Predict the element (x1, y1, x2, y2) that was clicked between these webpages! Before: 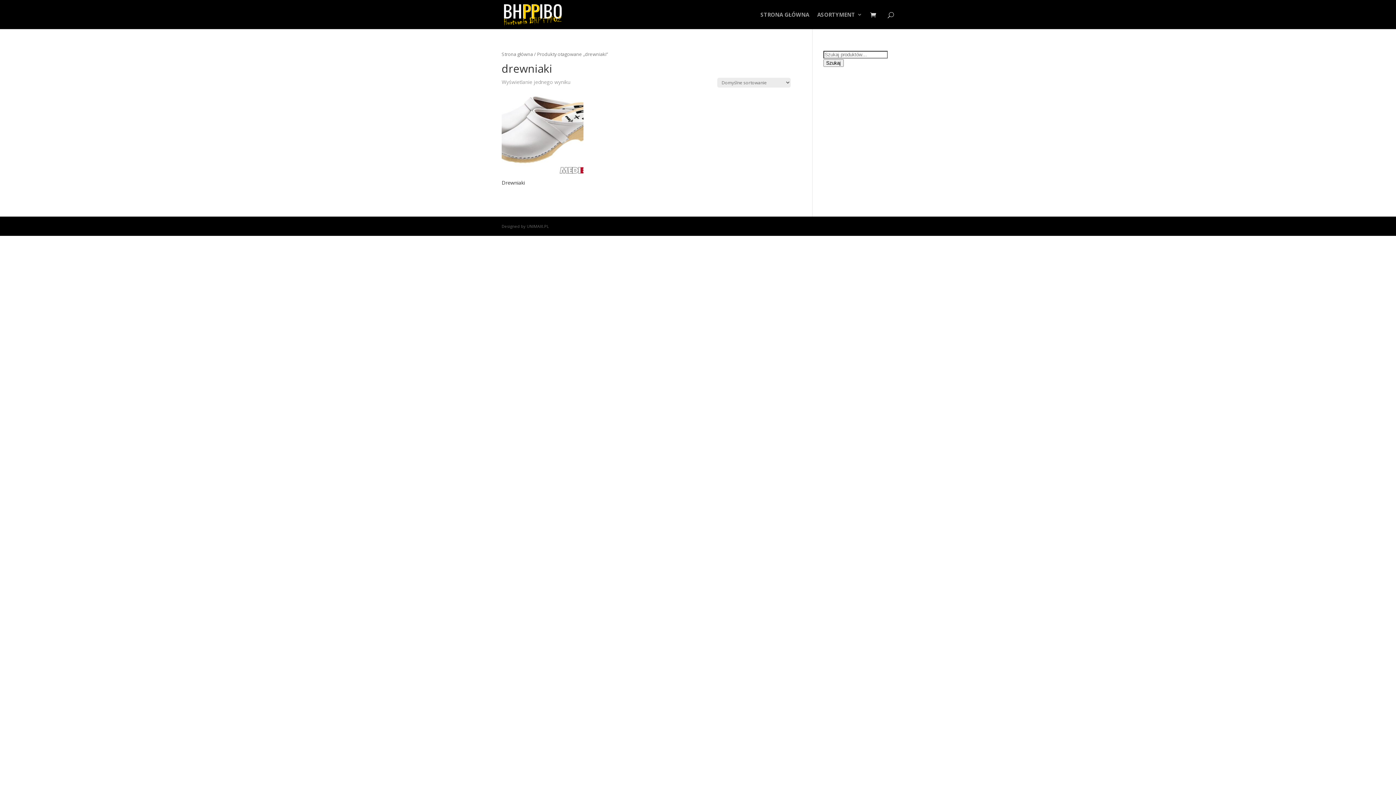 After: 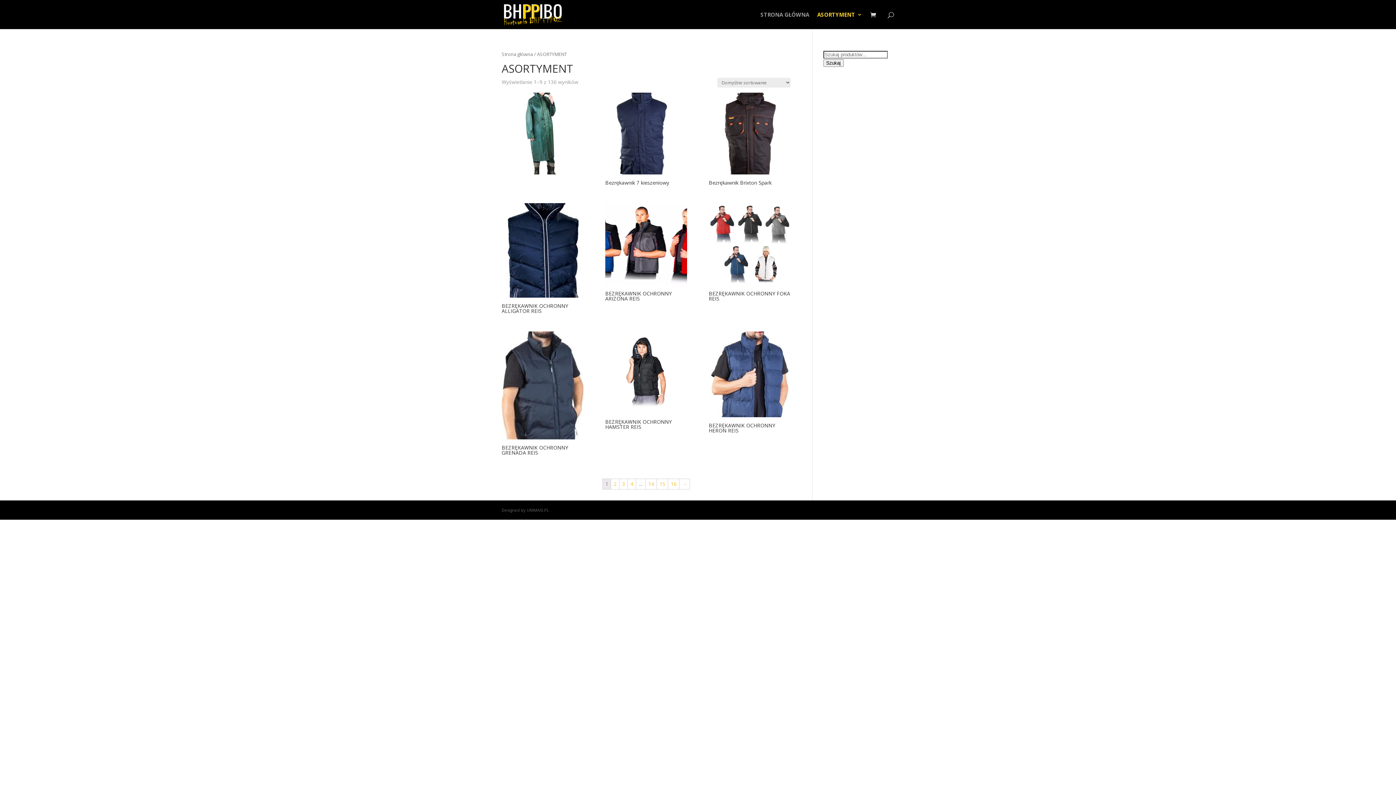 Action: bbox: (817, 12, 862, 29) label: ASORTYMENT